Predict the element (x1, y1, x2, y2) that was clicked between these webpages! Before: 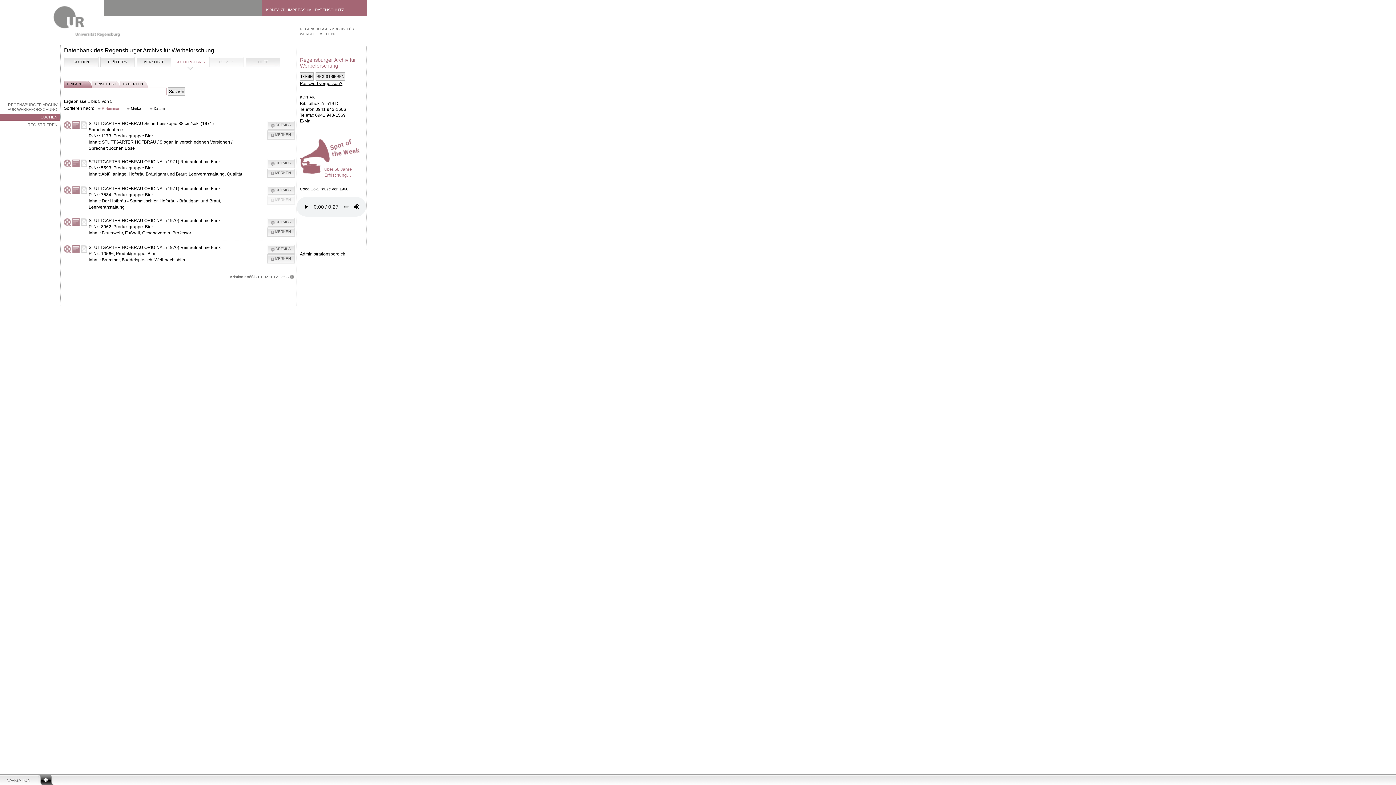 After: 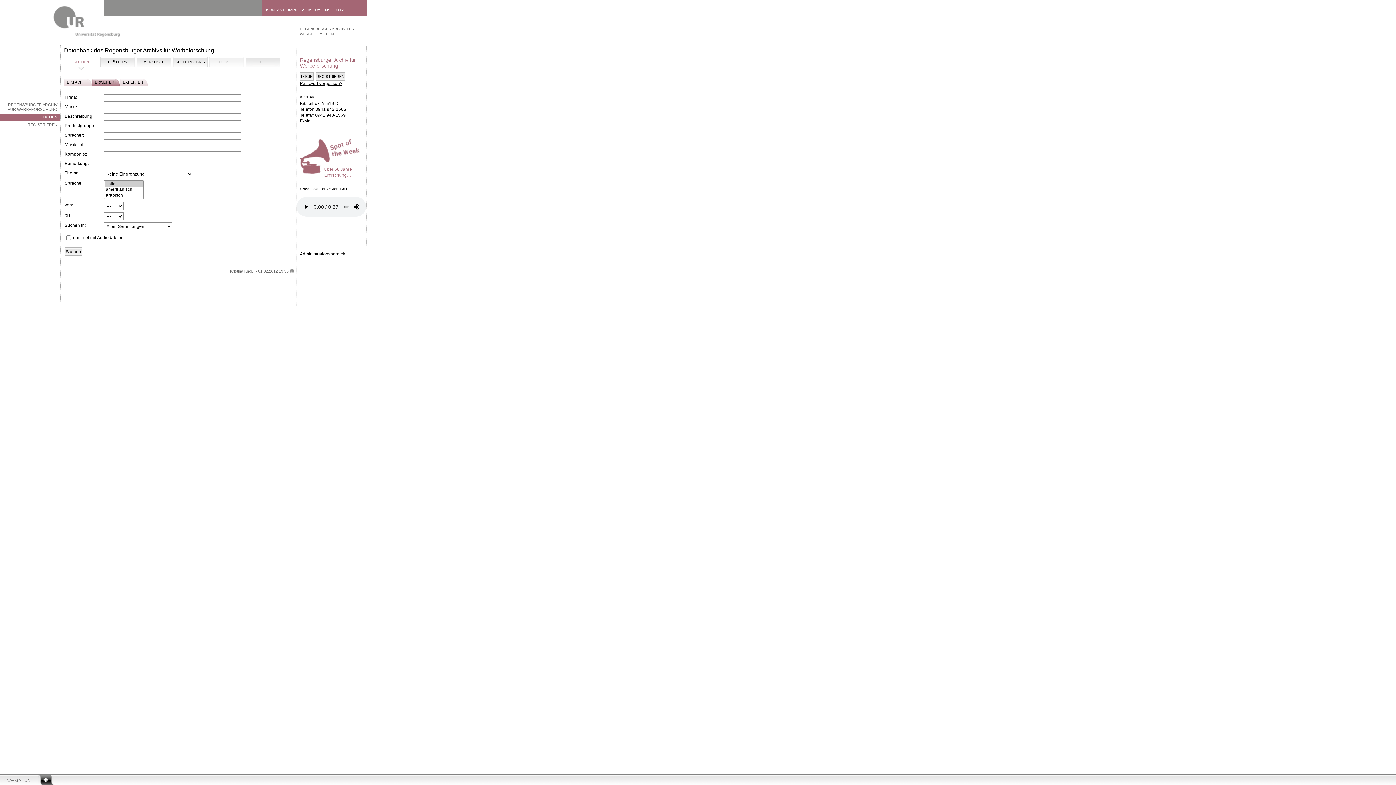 Action: bbox: (92, 74, 120, 88) label: ERWEITERT